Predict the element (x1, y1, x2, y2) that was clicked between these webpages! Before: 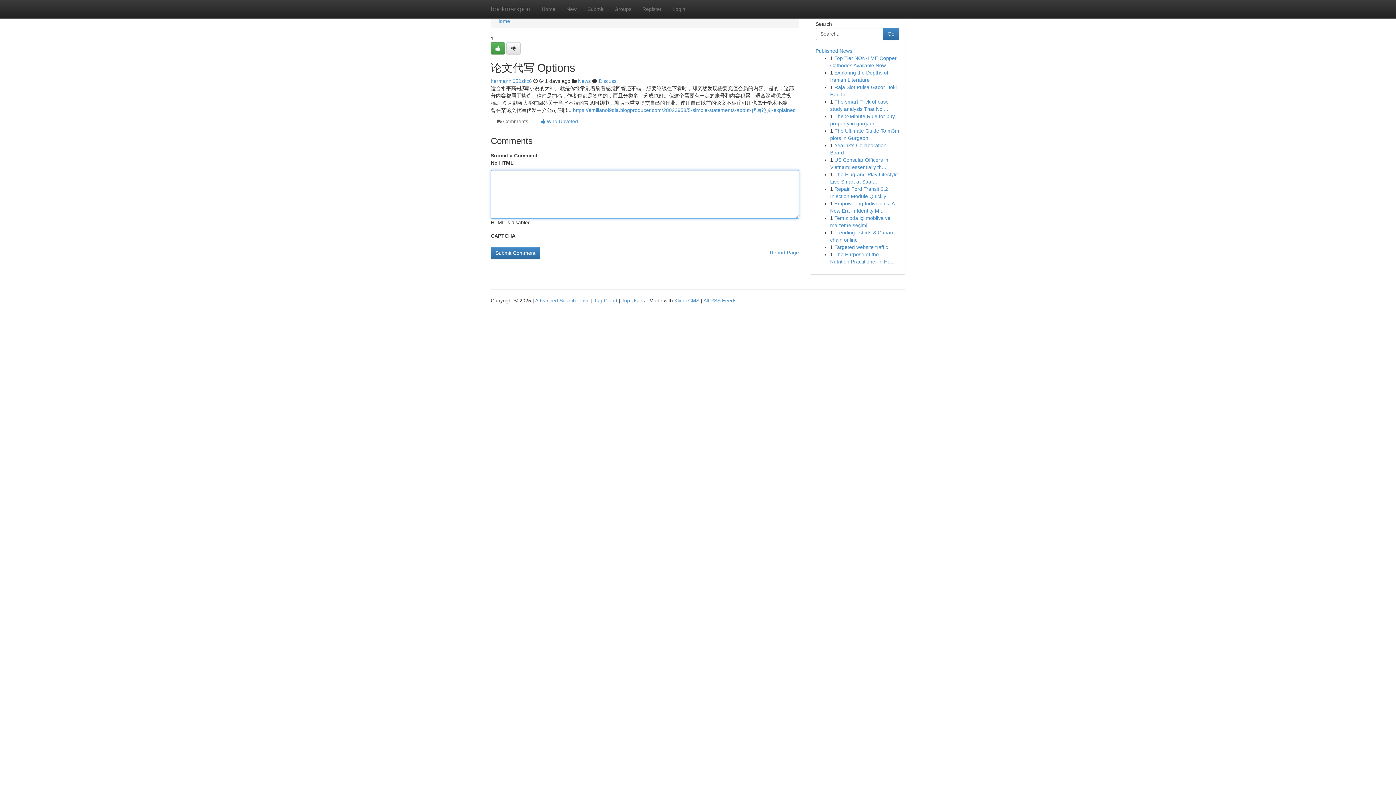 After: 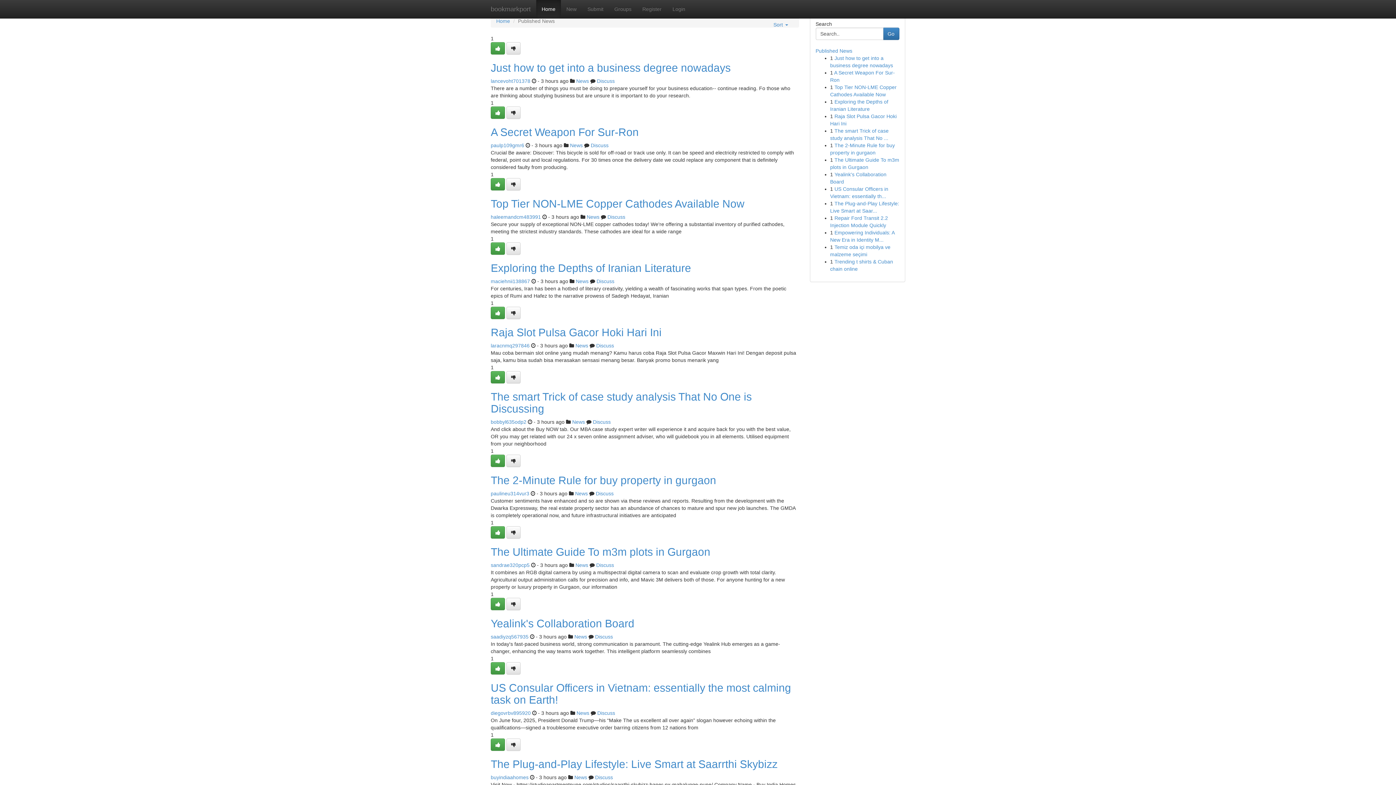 Action: label: Top Users bbox: (621, 297, 645, 303)